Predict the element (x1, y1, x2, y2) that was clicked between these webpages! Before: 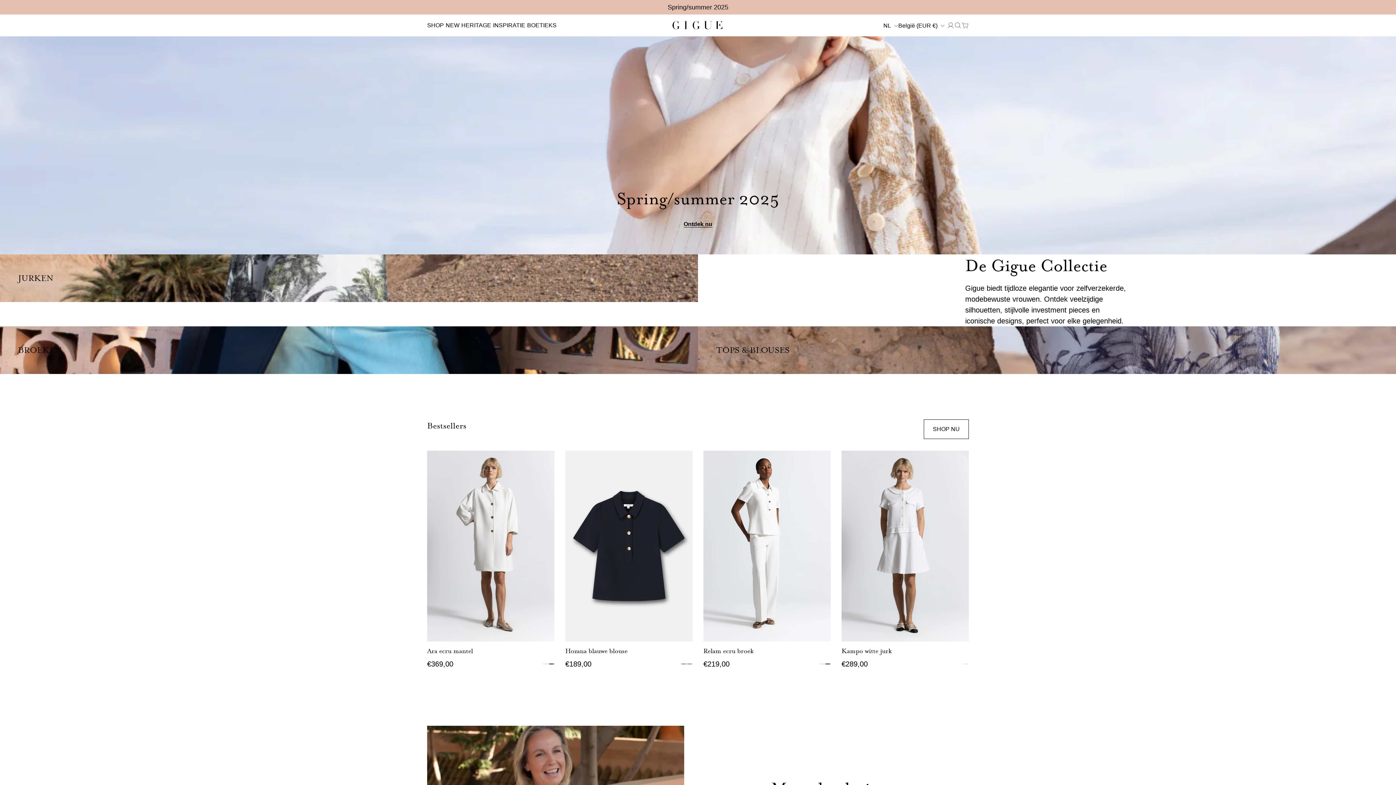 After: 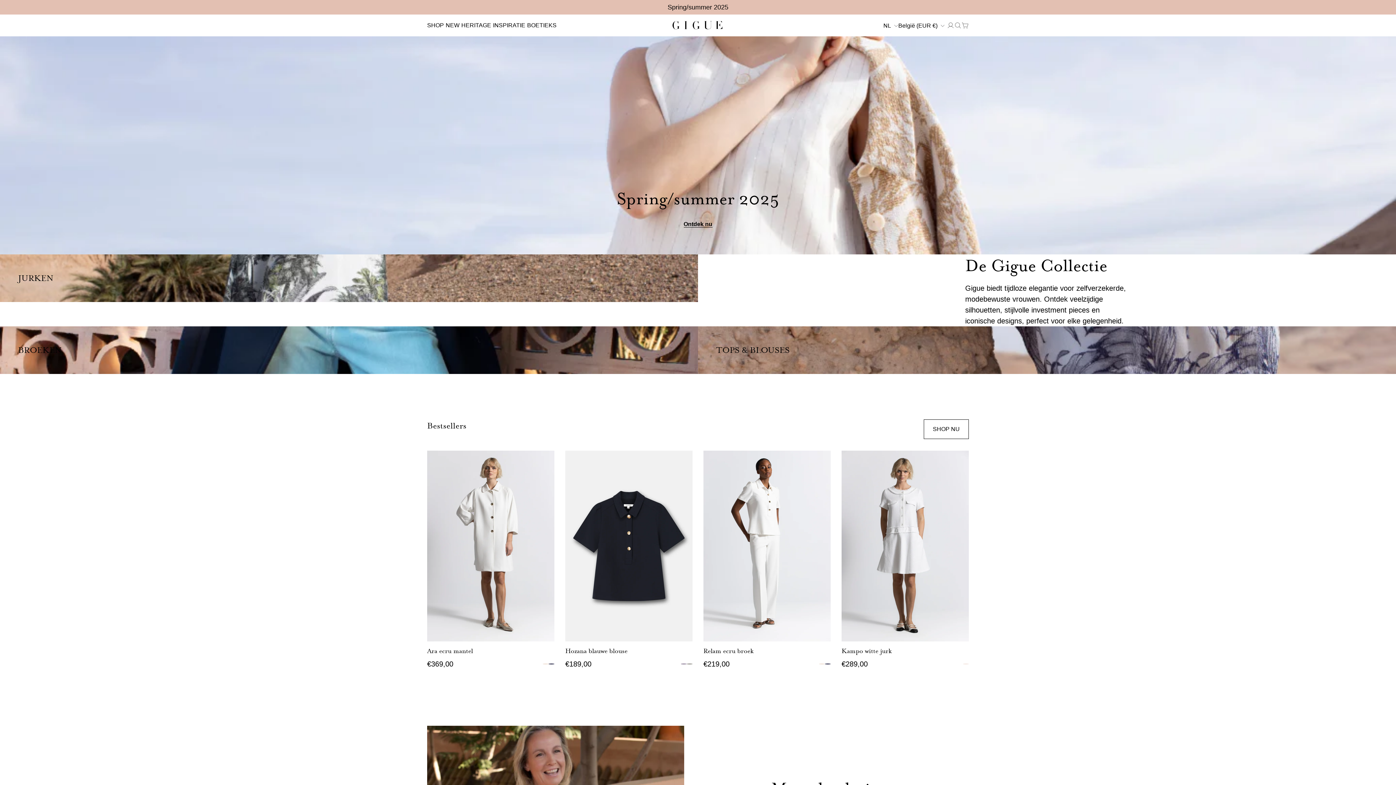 Action: bbox: (607, 19, 788, 31)